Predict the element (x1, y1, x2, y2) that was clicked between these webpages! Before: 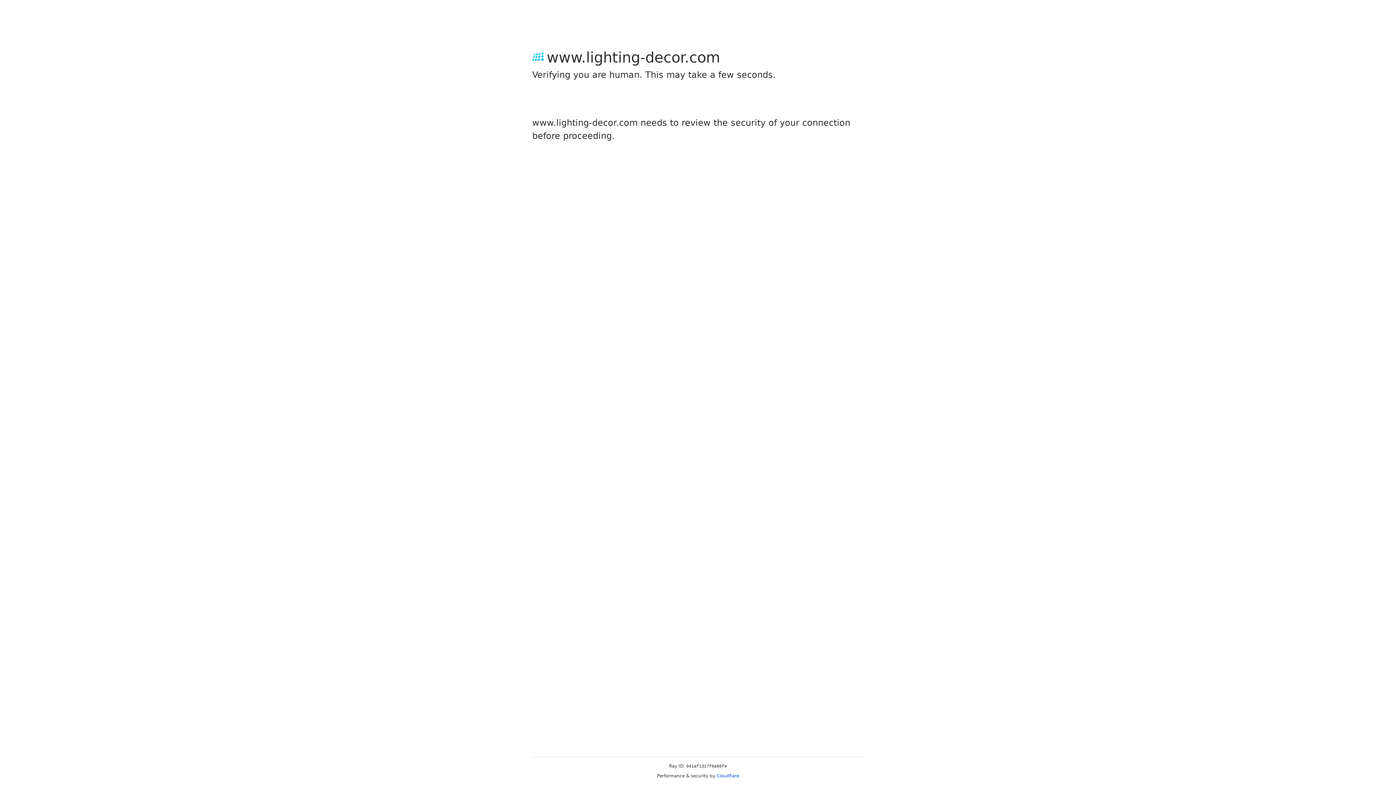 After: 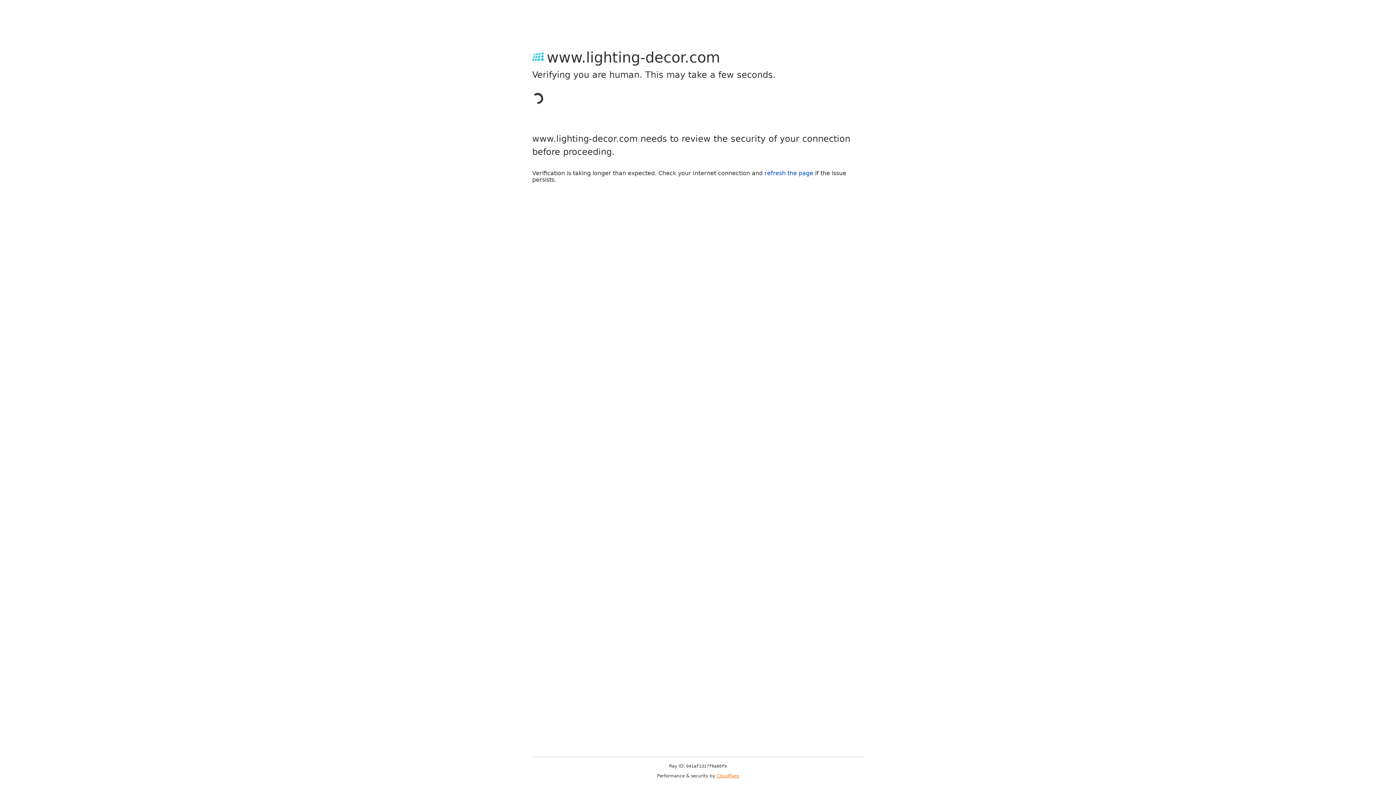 Action: label: Cloudflare bbox: (716, 773, 739, 778)